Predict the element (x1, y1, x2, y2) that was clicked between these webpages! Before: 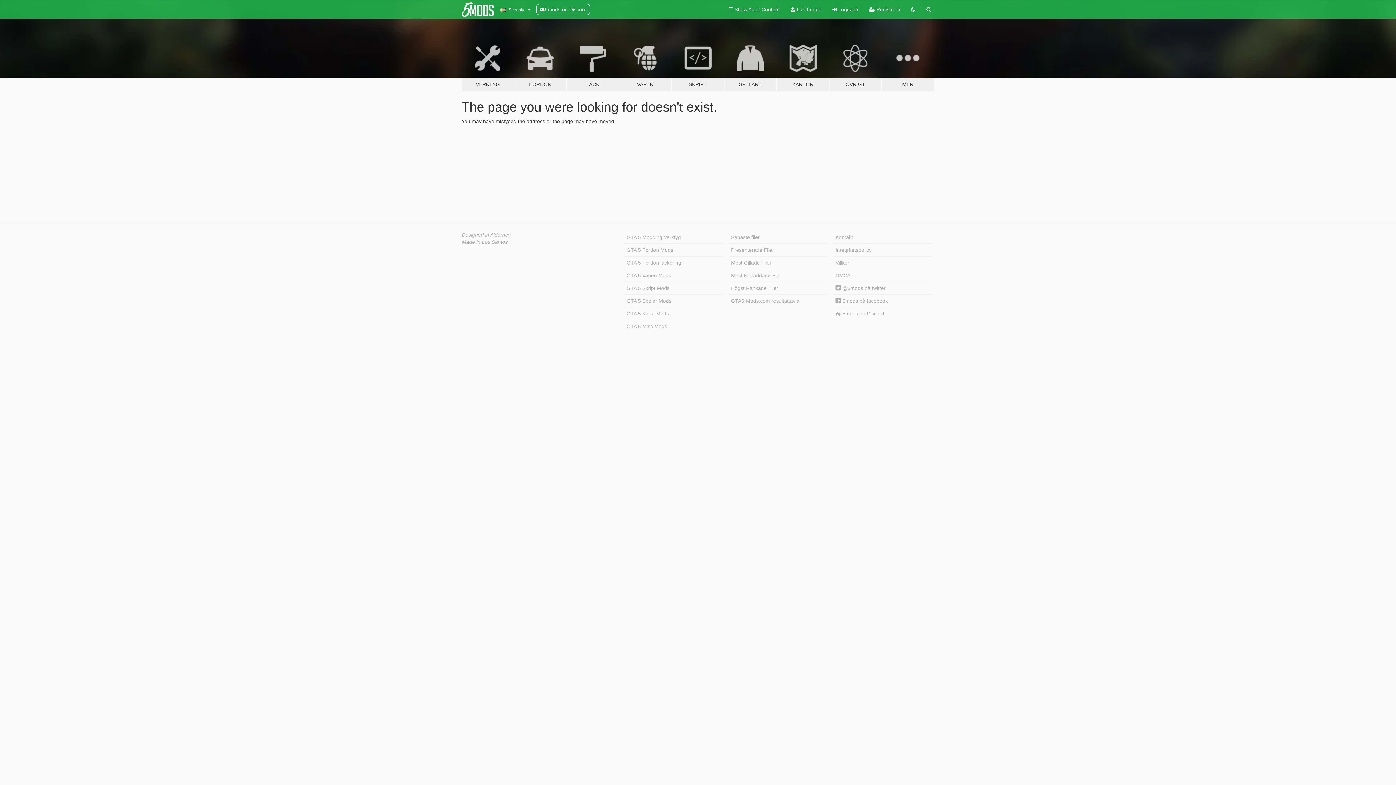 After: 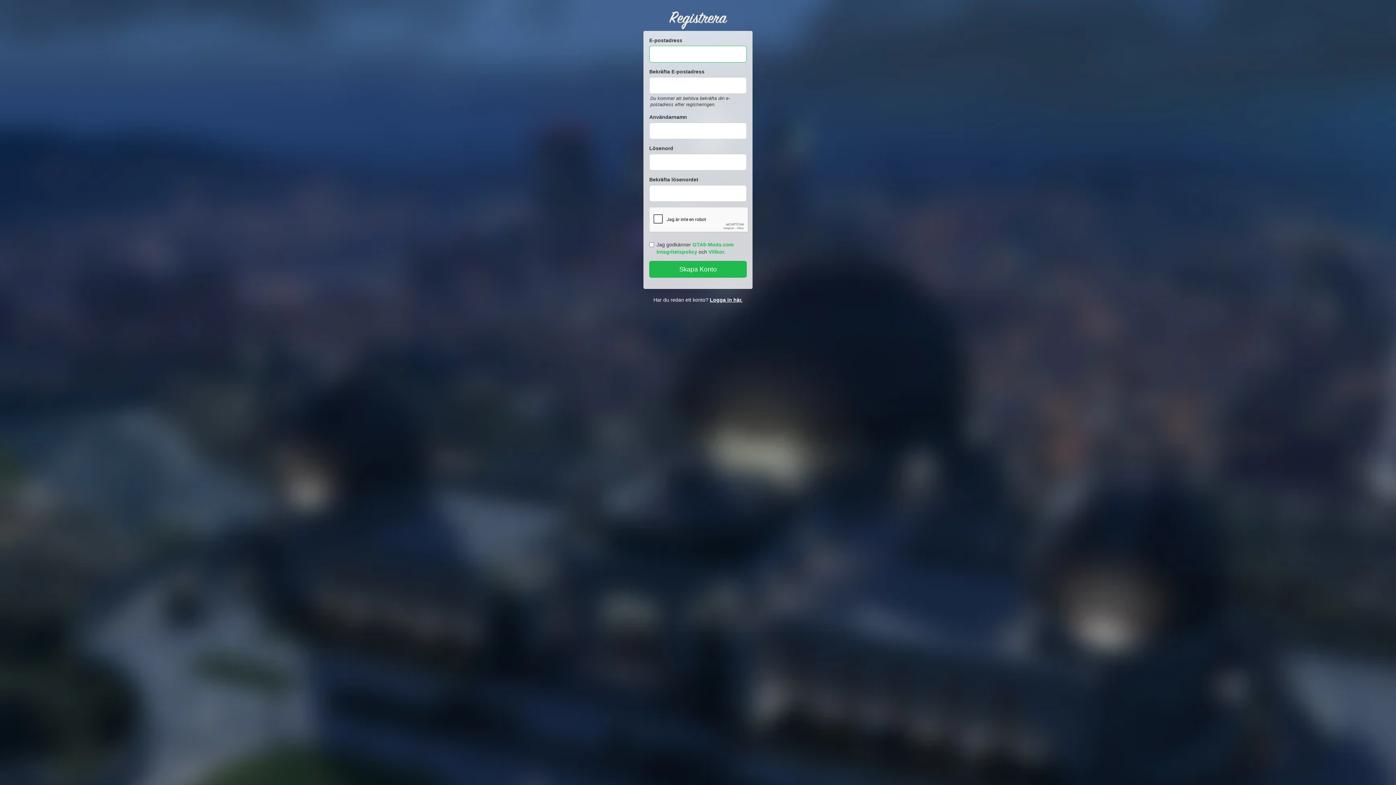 Action: label:  Registrera bbox: (863, 0, 906, 18)